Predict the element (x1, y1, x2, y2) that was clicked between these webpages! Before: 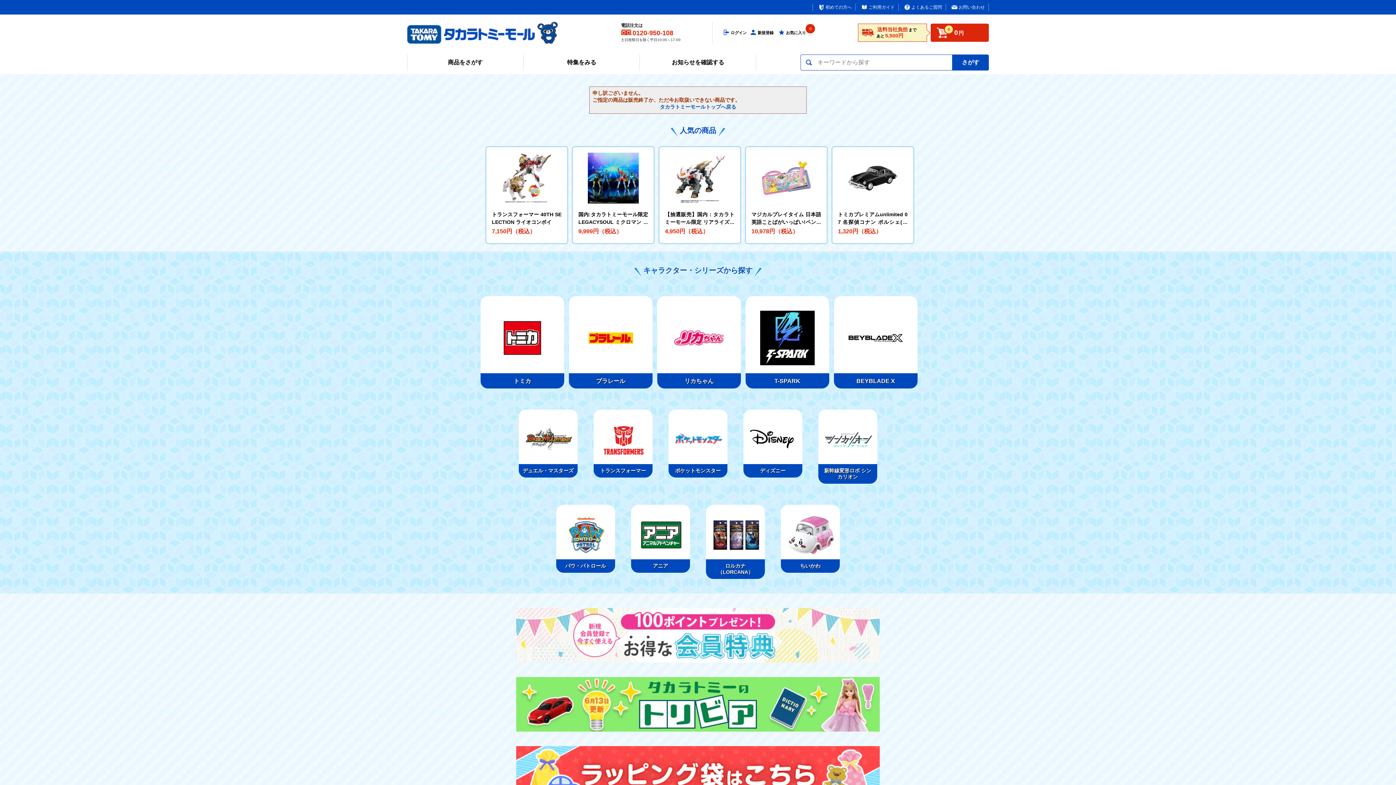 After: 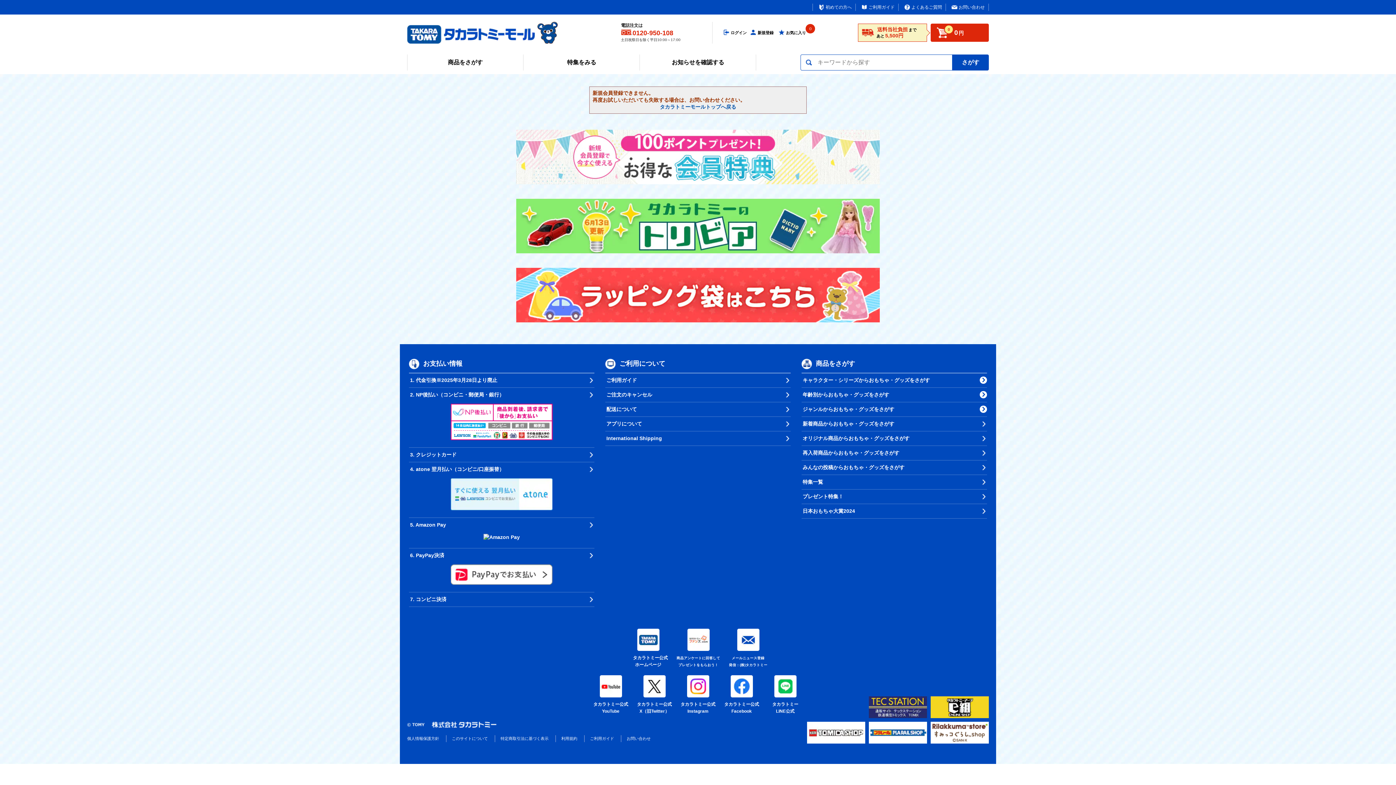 Action: bbox: (750, 29, 773, 36) label: 新規登録